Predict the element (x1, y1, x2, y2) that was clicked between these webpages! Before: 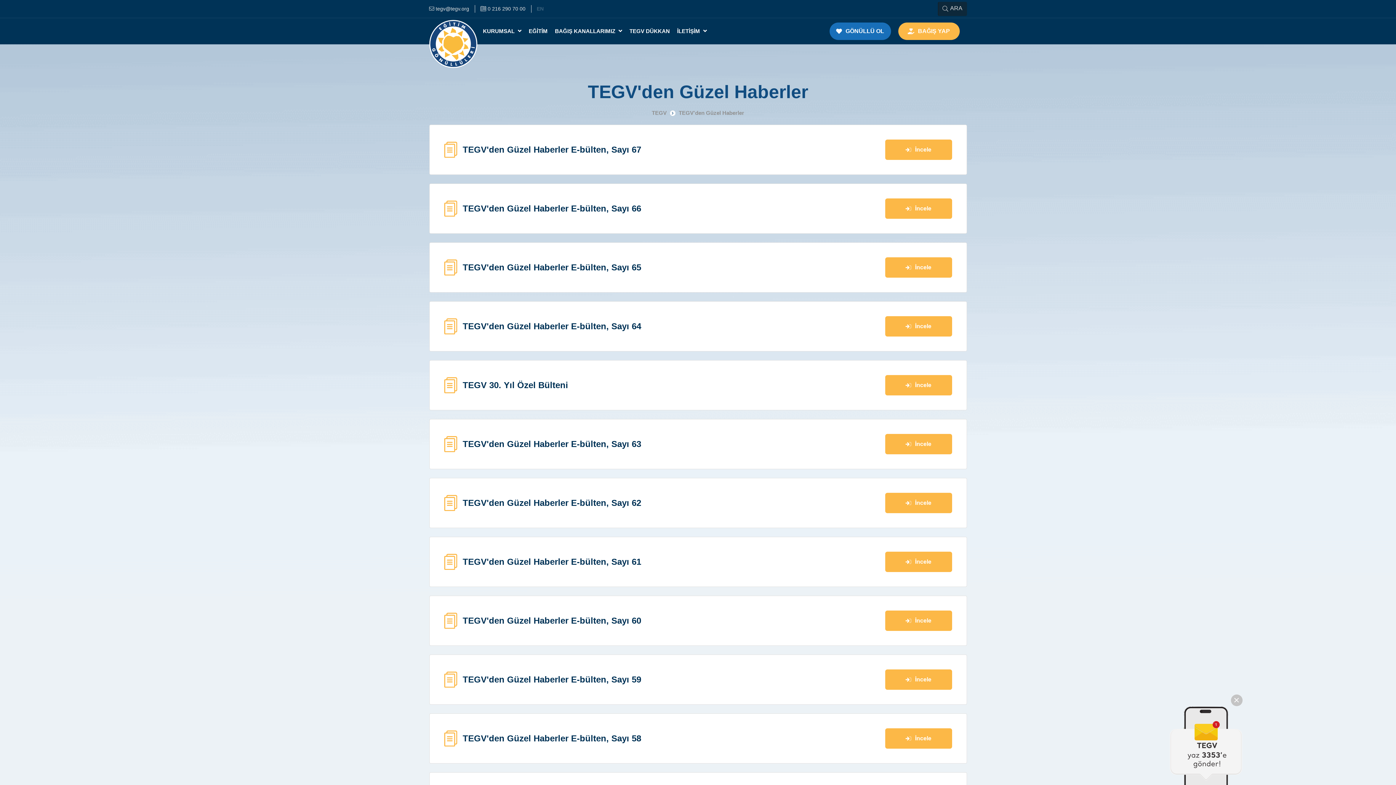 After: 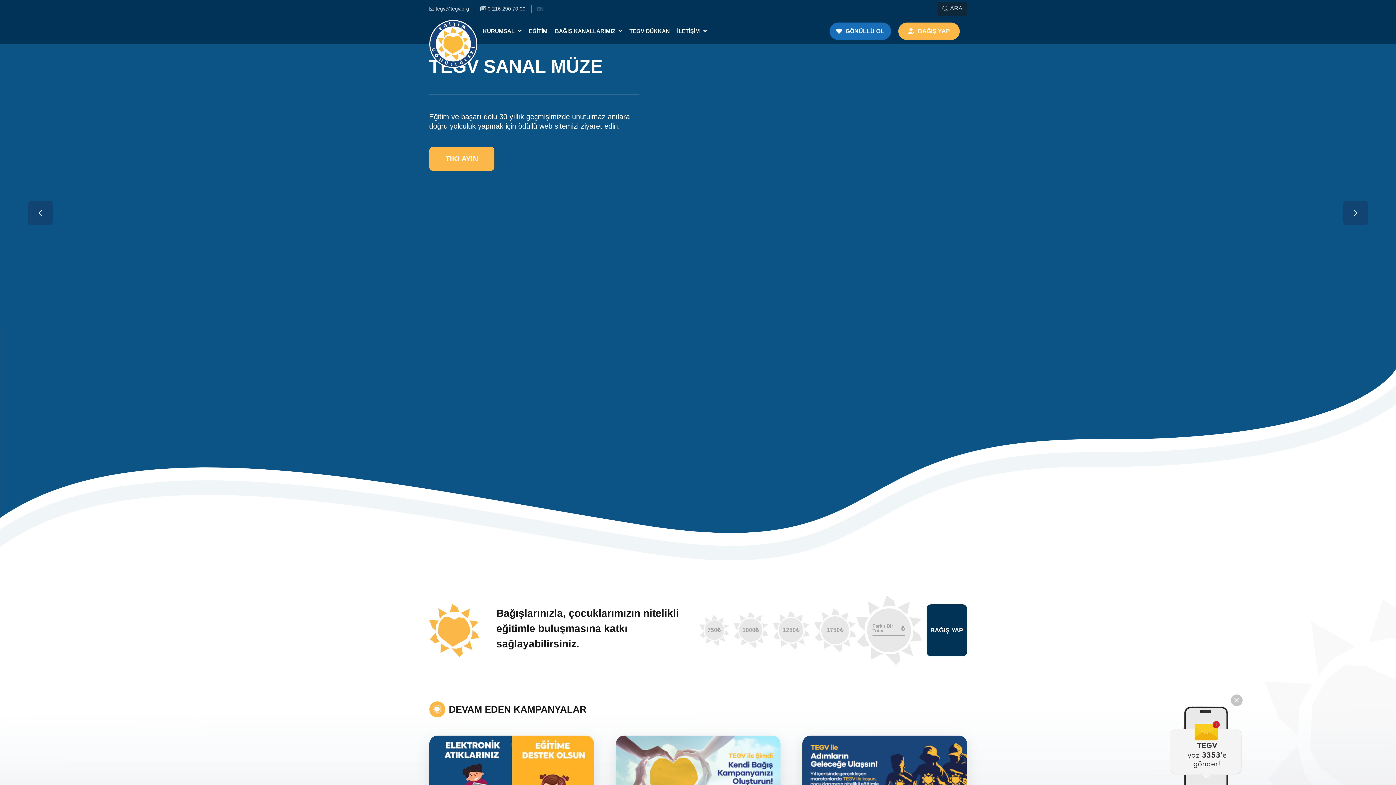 Action: label: TEGV bbox: (652, 109, 666, 117)